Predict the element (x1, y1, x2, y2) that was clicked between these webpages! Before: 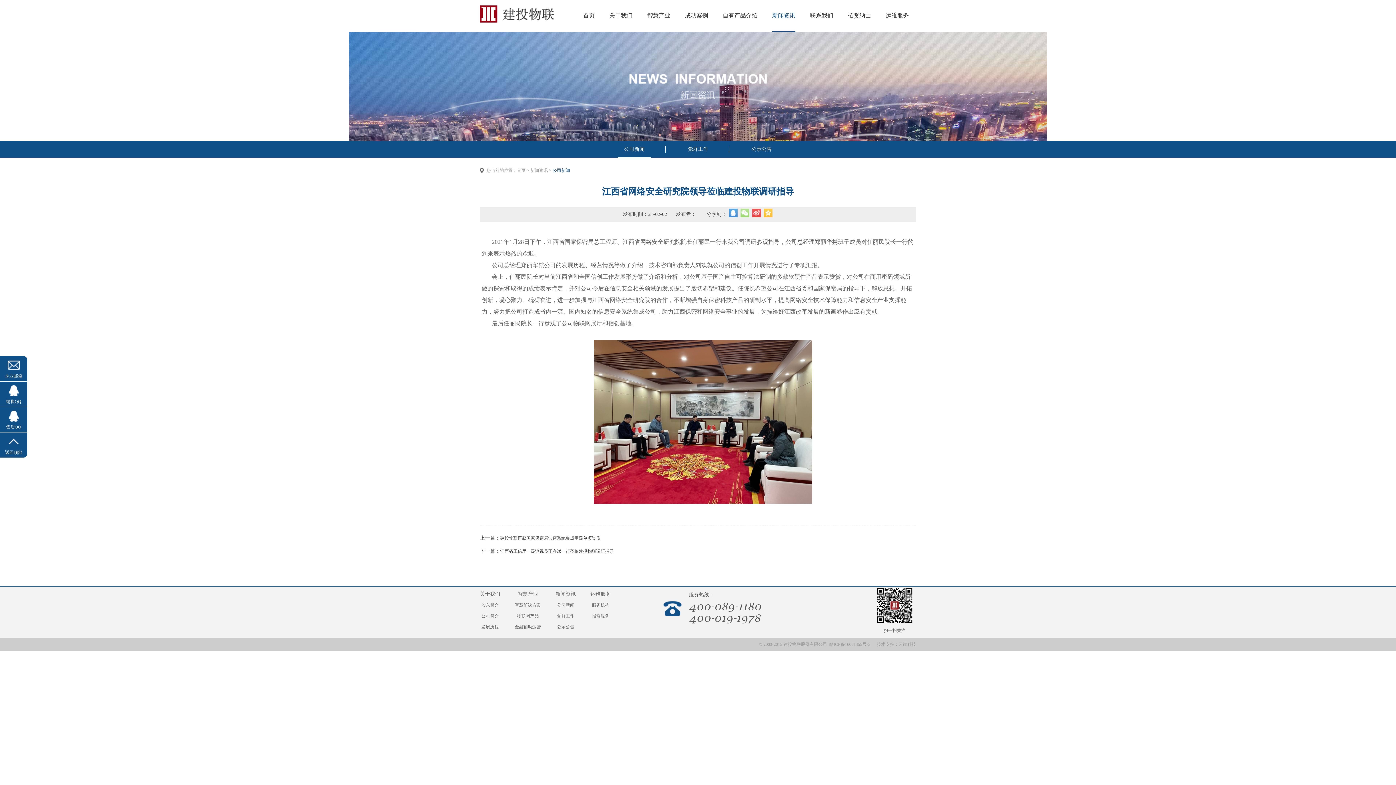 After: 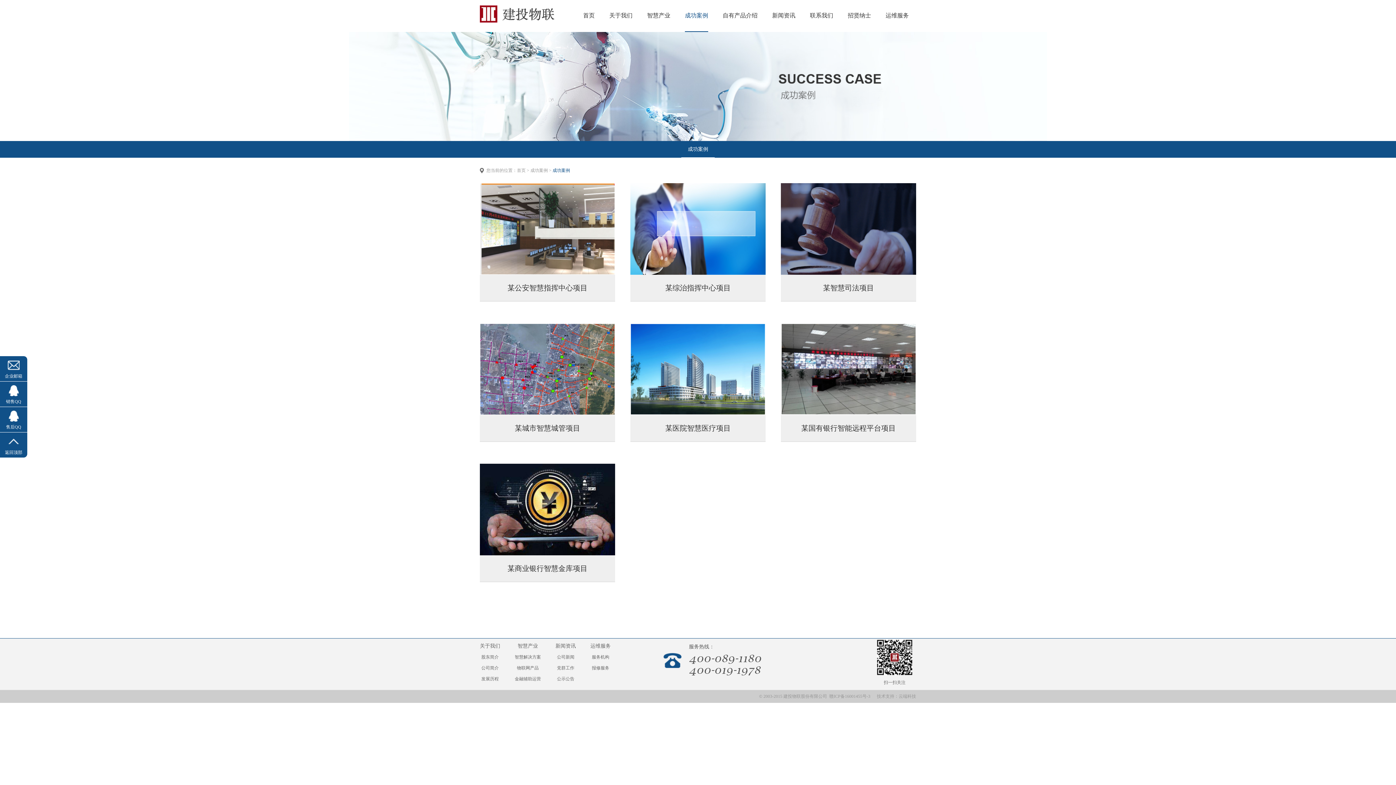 Action: label: 成功案例 bbox: (677, 0, 715, 32)